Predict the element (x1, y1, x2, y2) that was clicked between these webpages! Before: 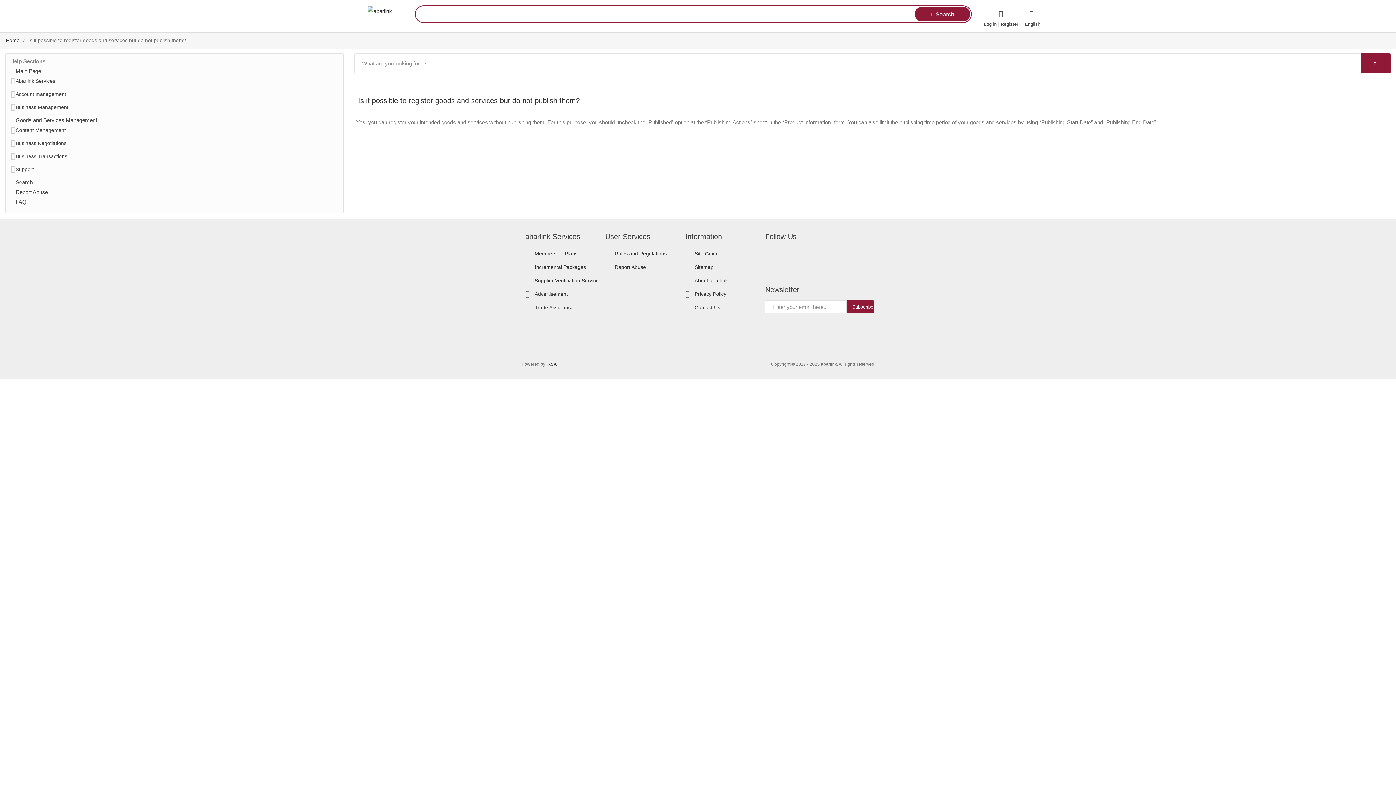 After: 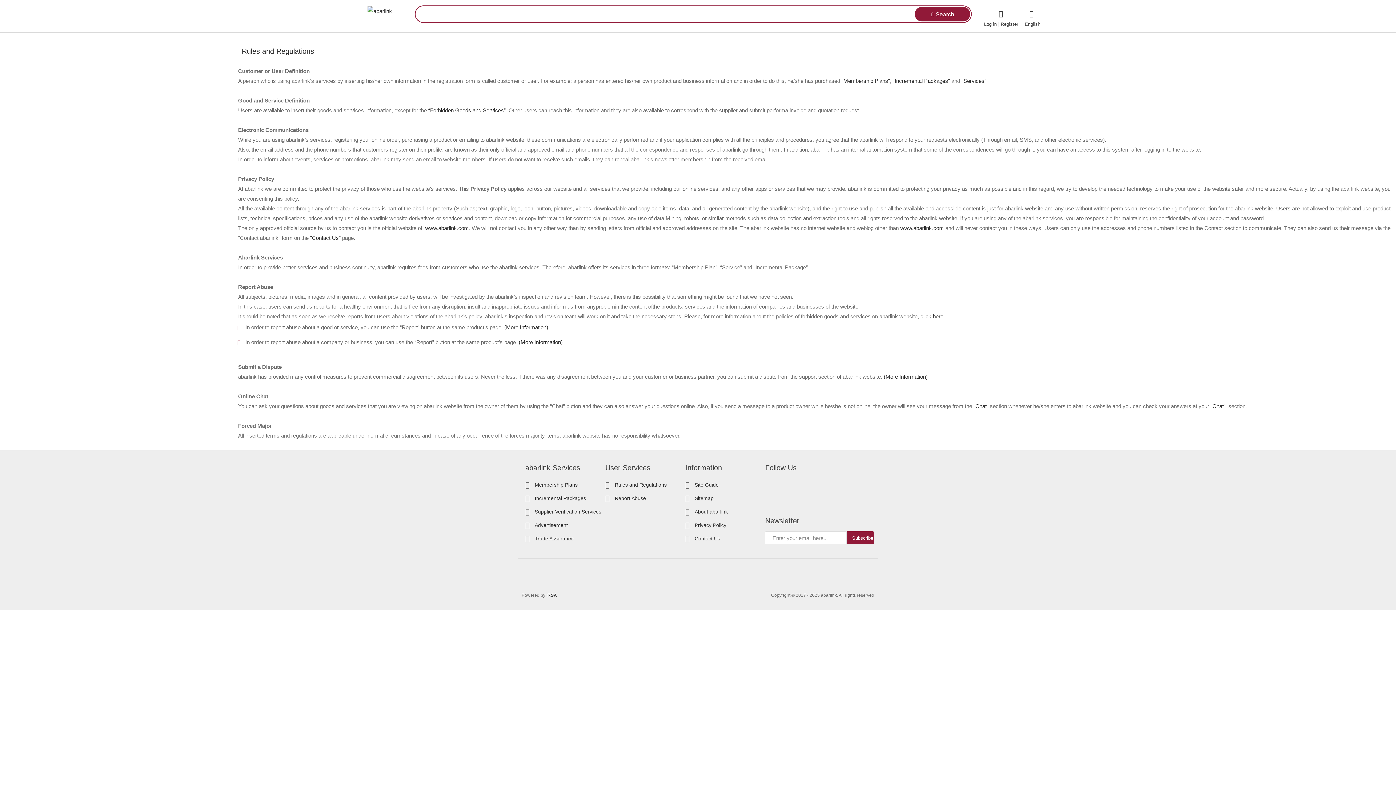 Action: label: Rules and Regulations bbox: (611, 247, 670, 260)